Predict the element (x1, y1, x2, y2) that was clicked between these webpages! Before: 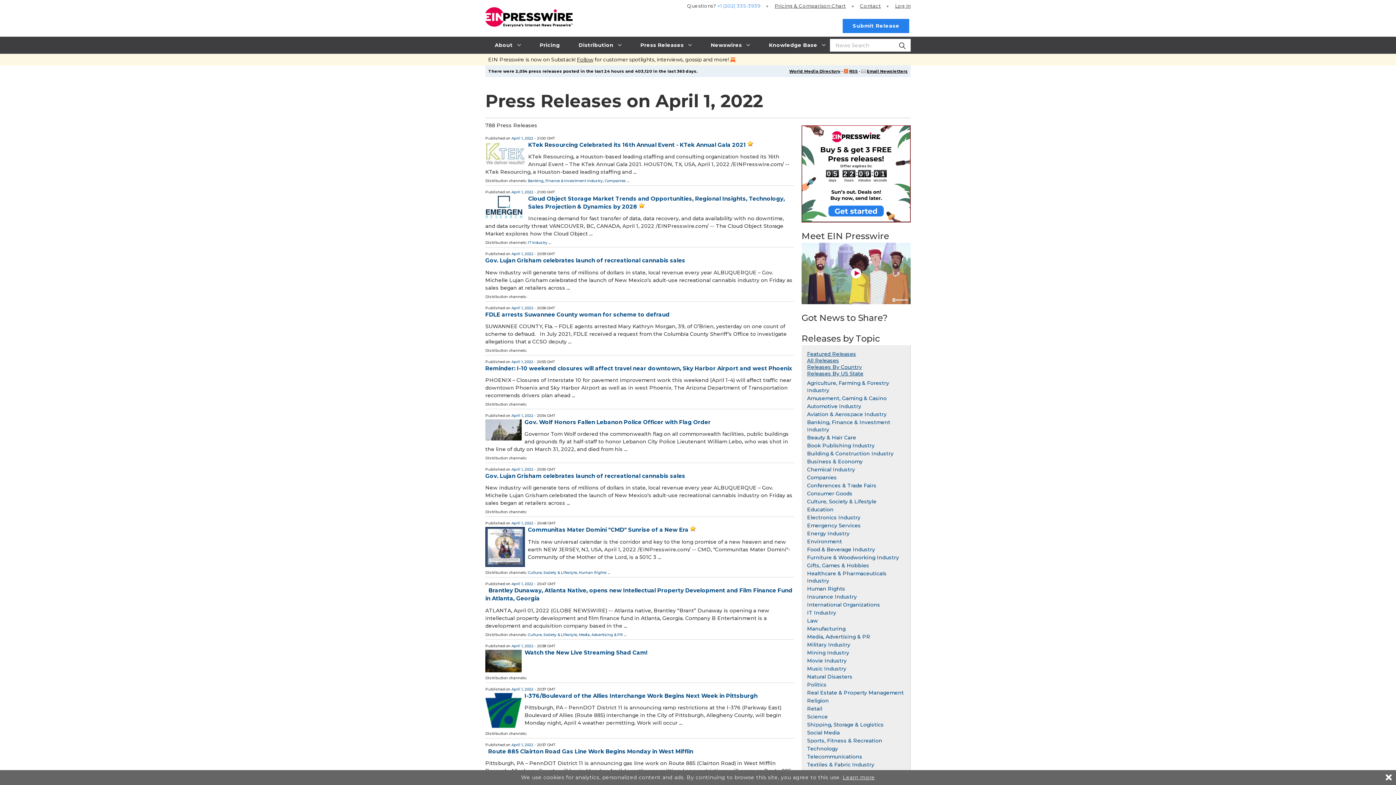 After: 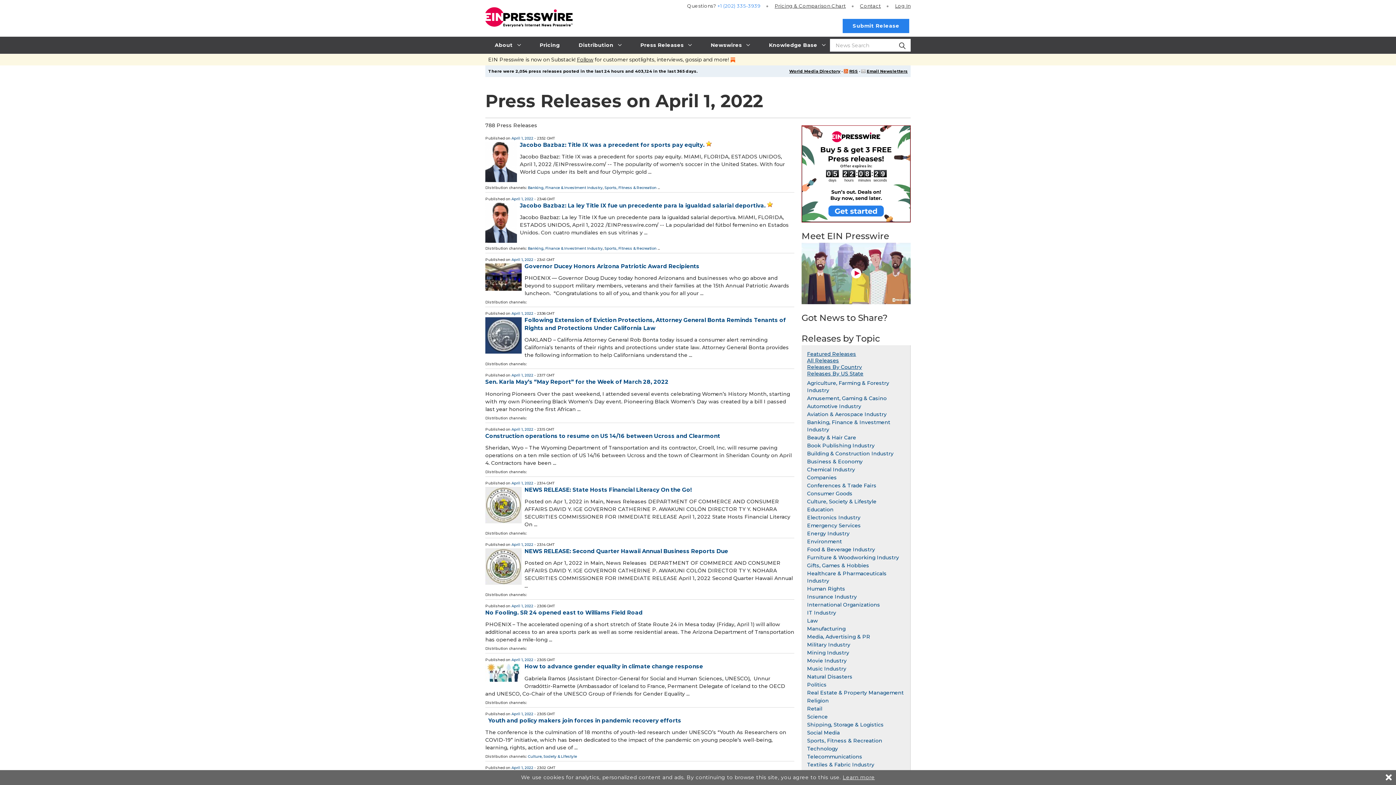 Action: bbox: (511, 643, 533, 648) label: April 1, 2022